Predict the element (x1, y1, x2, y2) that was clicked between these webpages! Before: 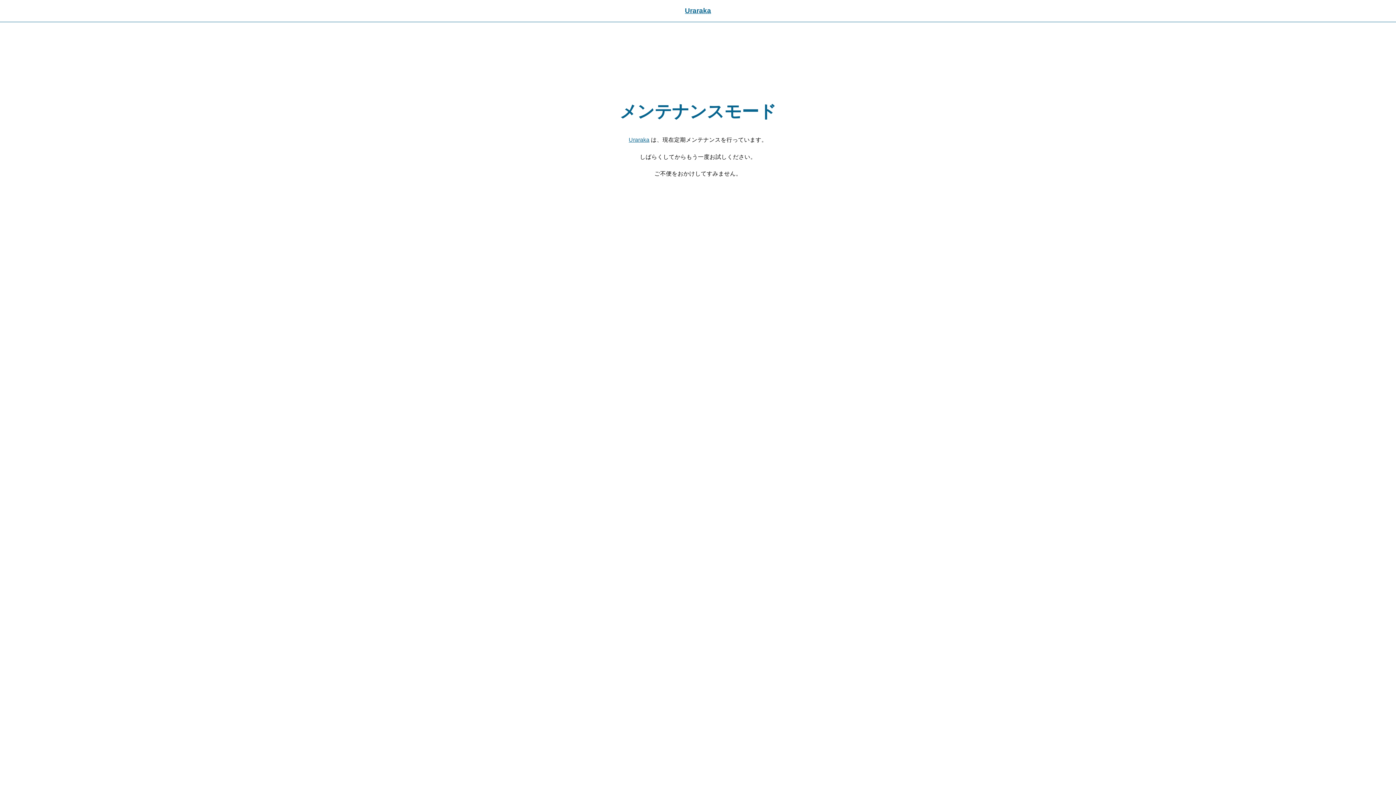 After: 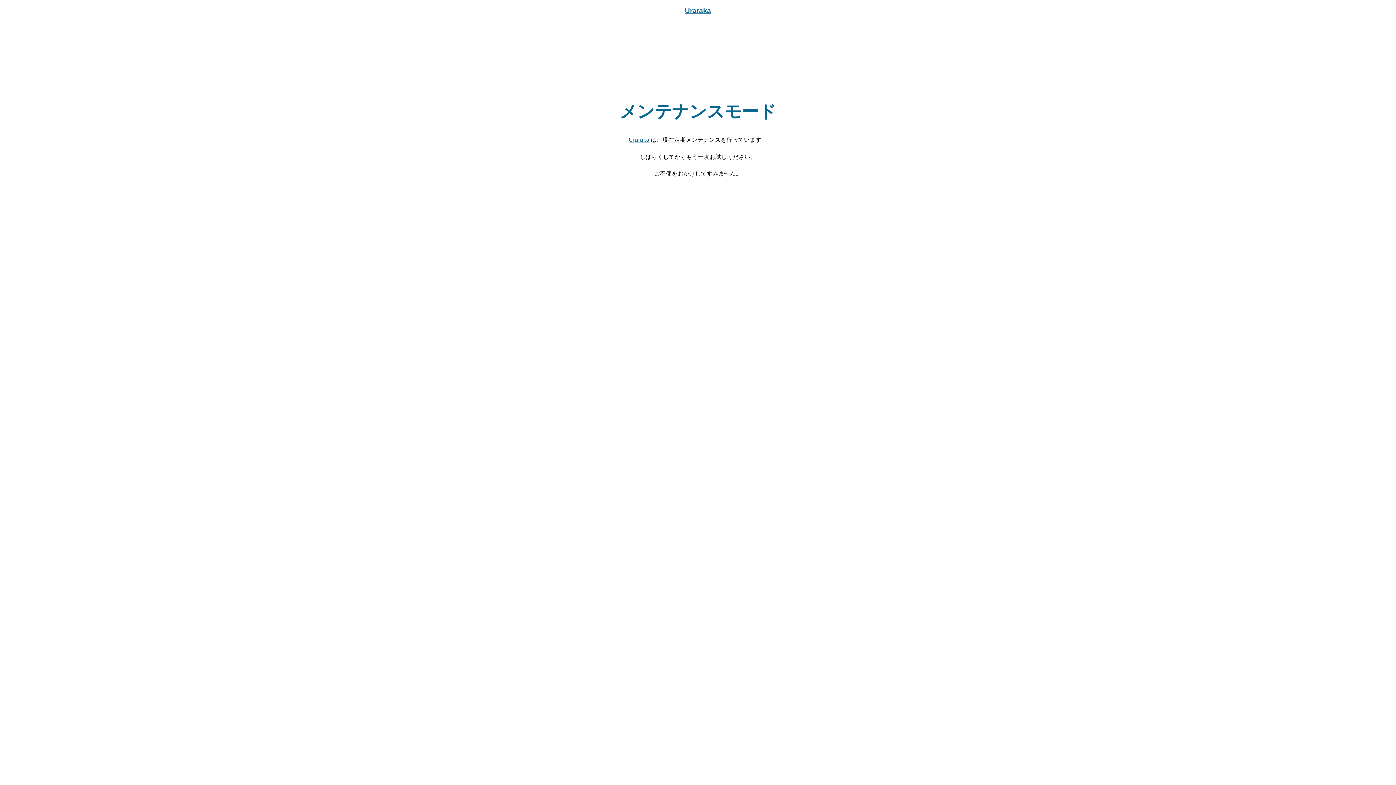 Action: label: Uraraka bbox: (628, 136, 649, 143)